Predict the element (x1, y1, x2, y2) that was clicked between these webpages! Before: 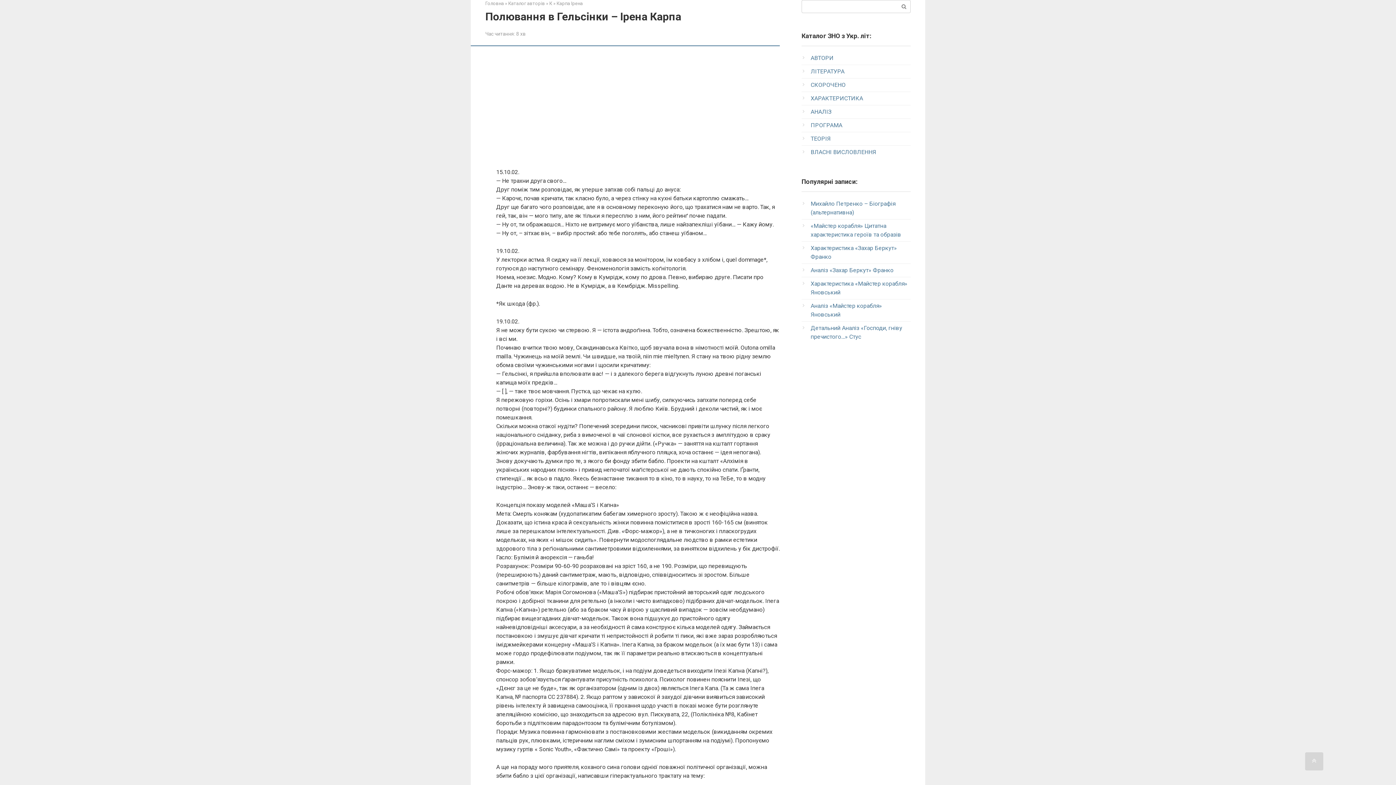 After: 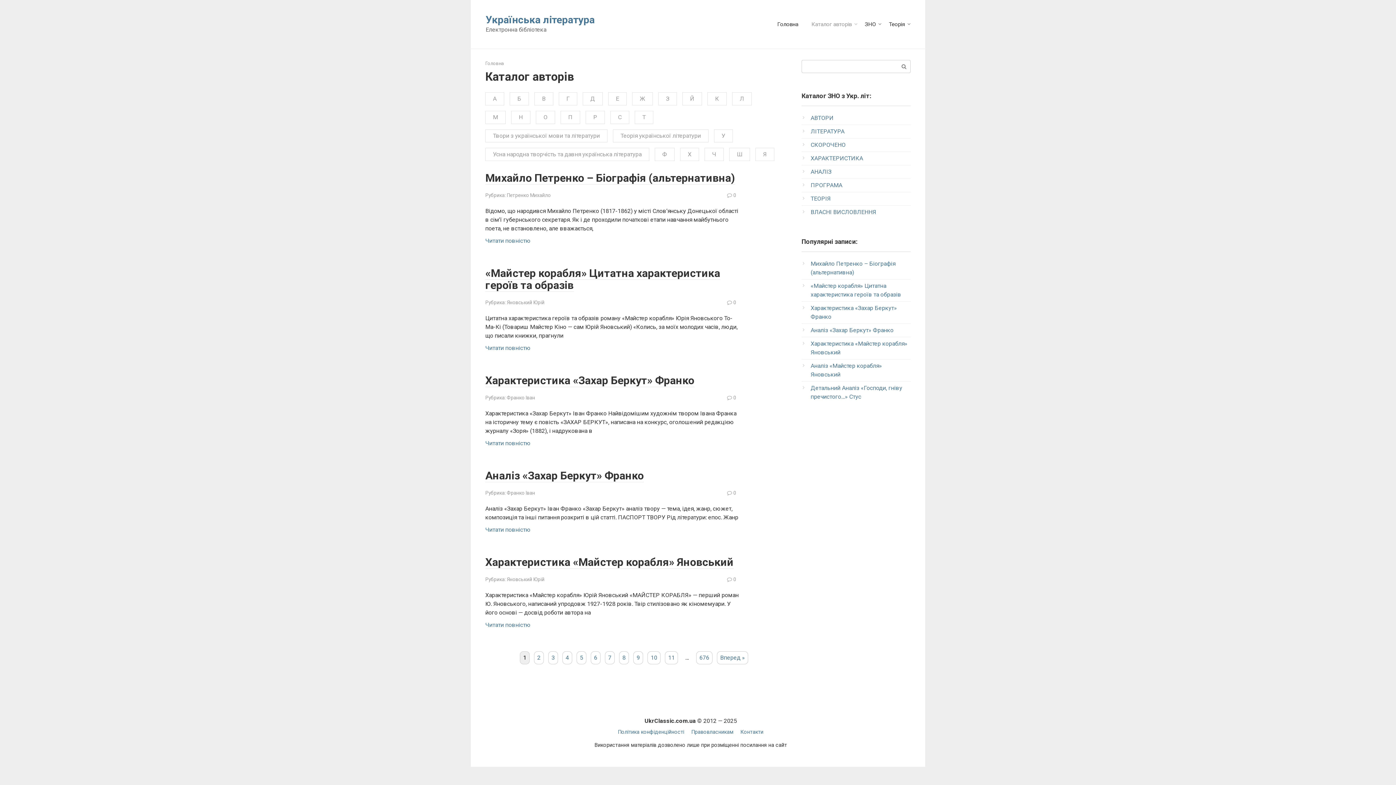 Action: bbox: (508, 0, 545, 6) label: Каталог авторів